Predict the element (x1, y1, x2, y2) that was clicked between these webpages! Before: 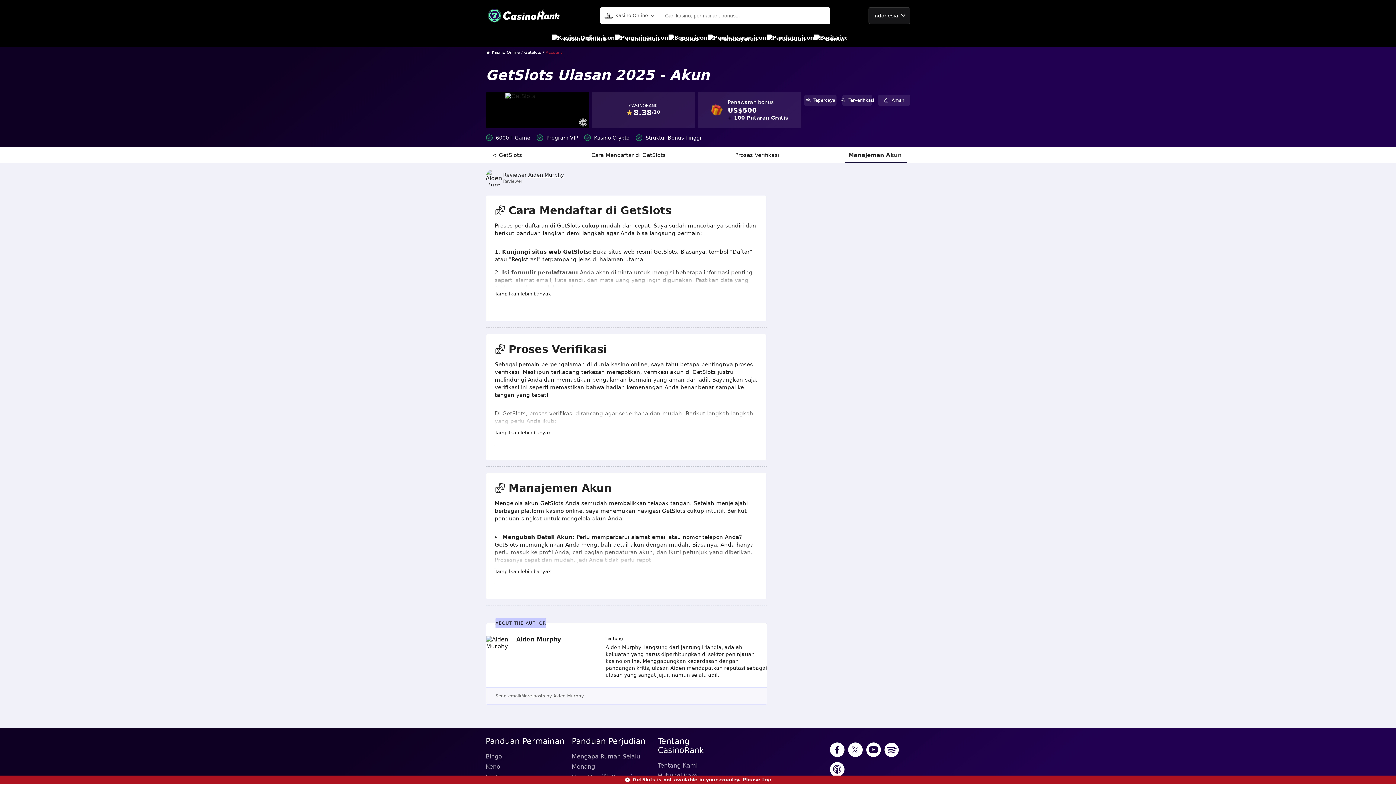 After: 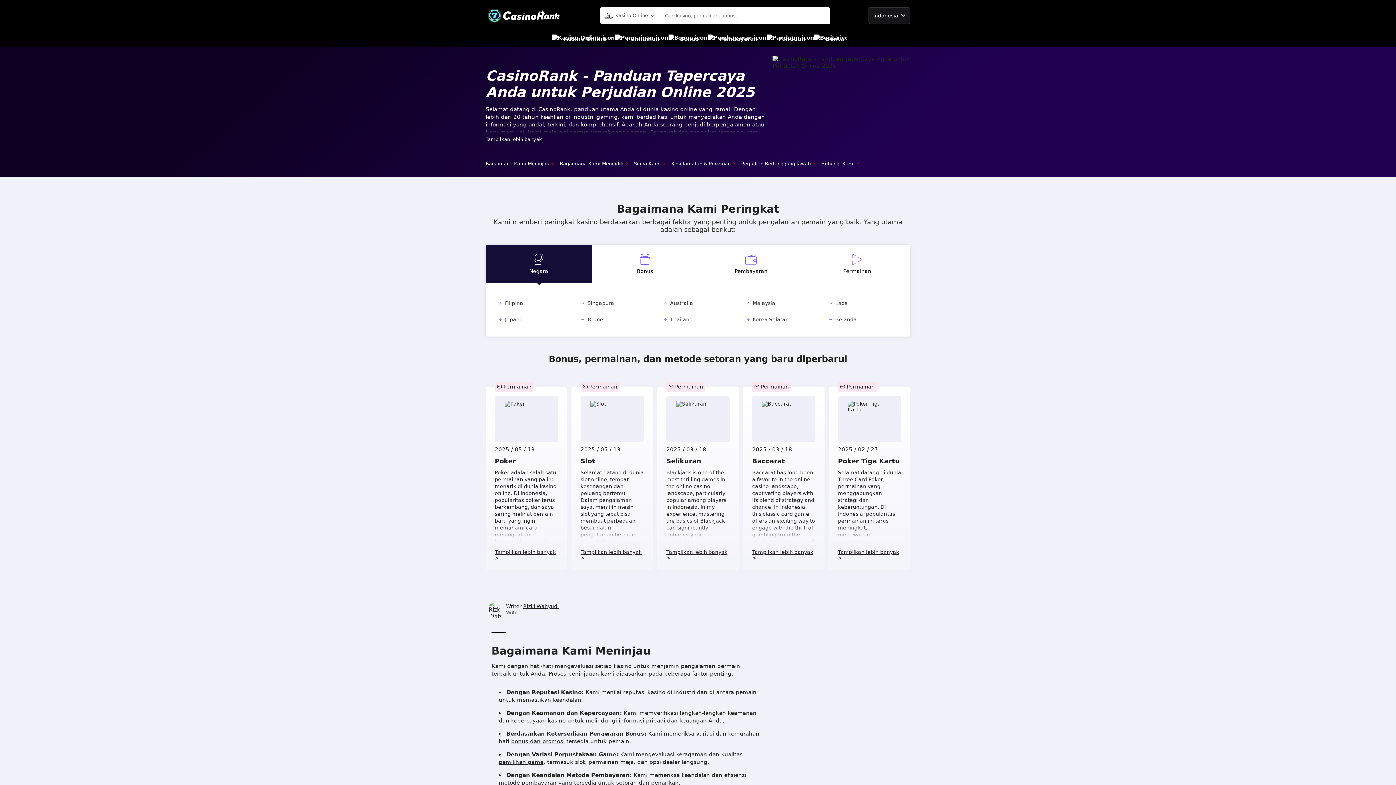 Action: bbox: (485, 8, 562, 22)